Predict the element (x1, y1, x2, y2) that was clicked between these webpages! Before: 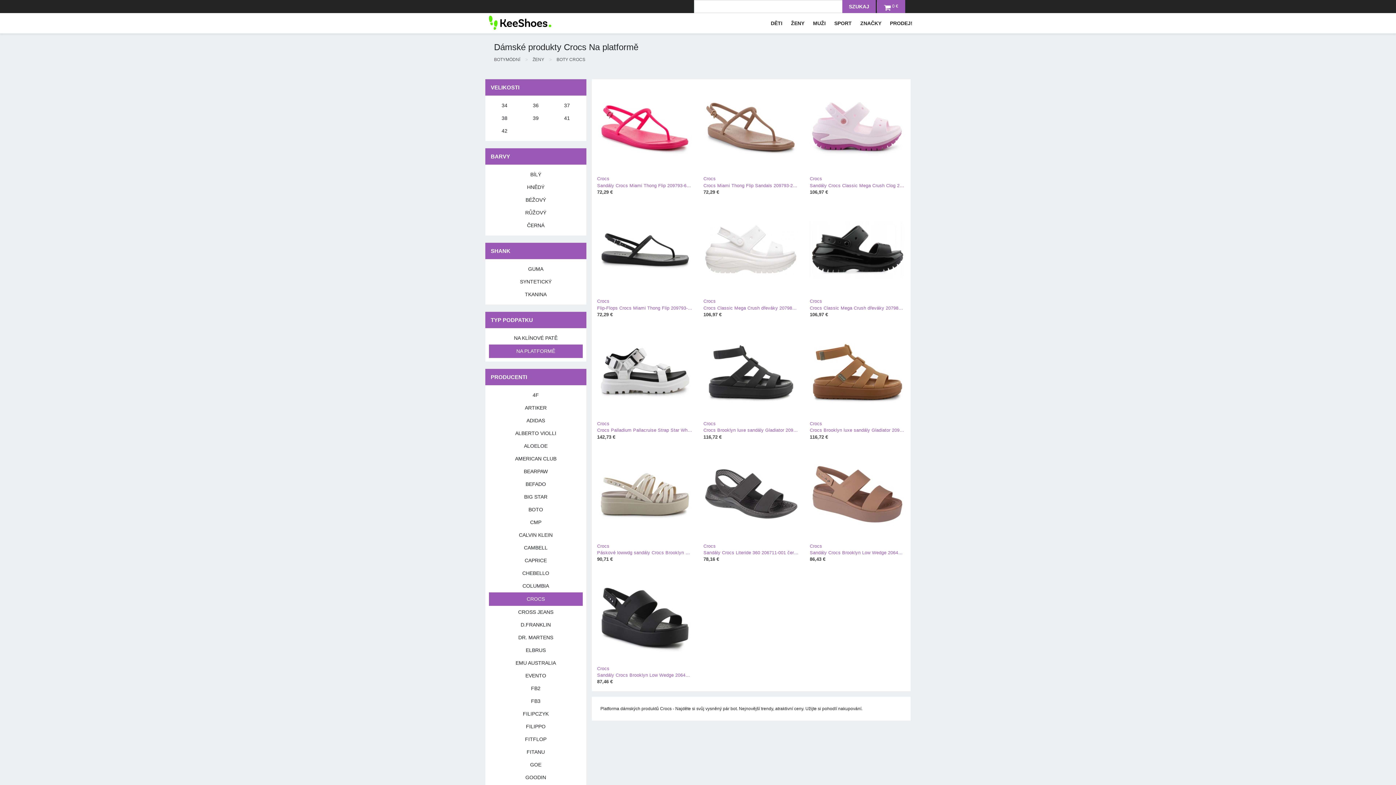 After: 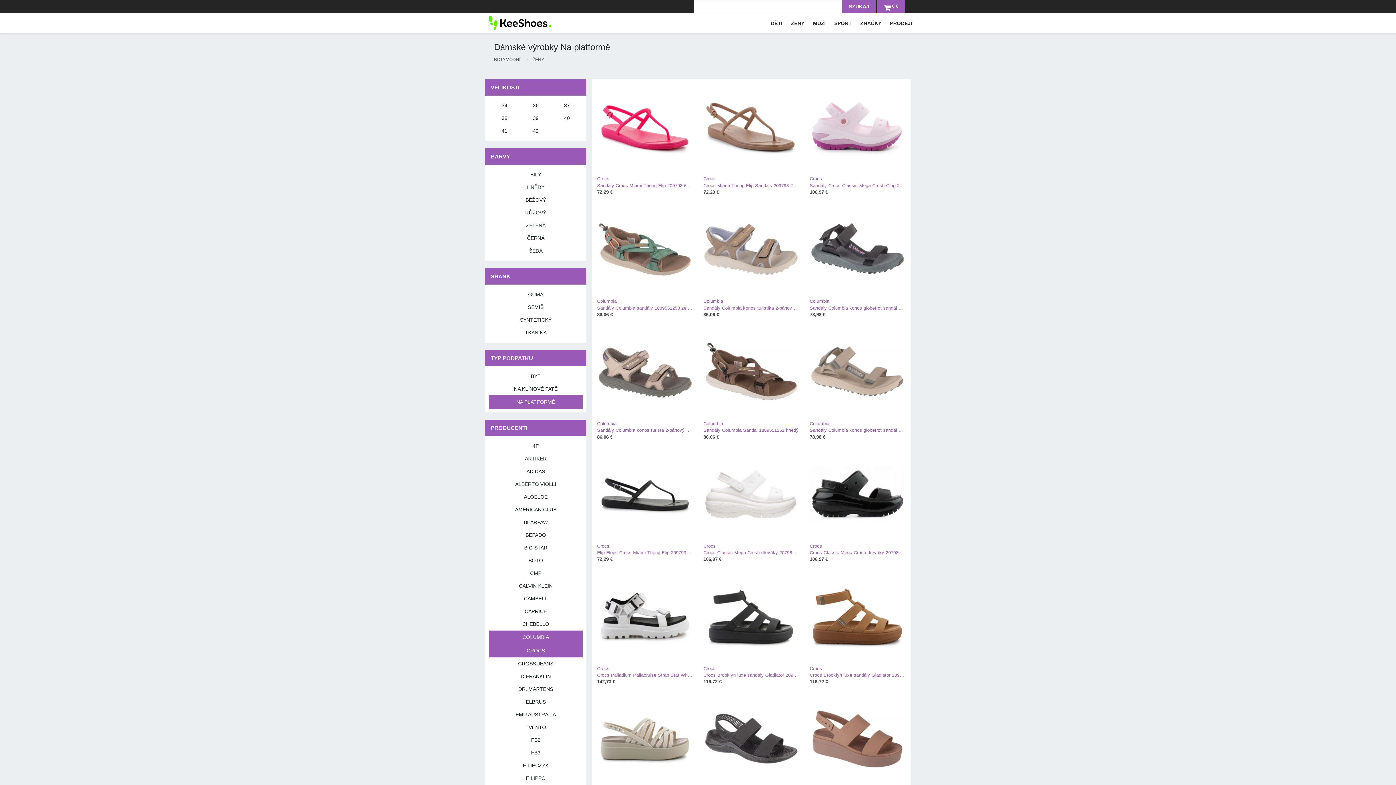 Action: label: COLUMBIA bbox: (489, 580, 582, 592)